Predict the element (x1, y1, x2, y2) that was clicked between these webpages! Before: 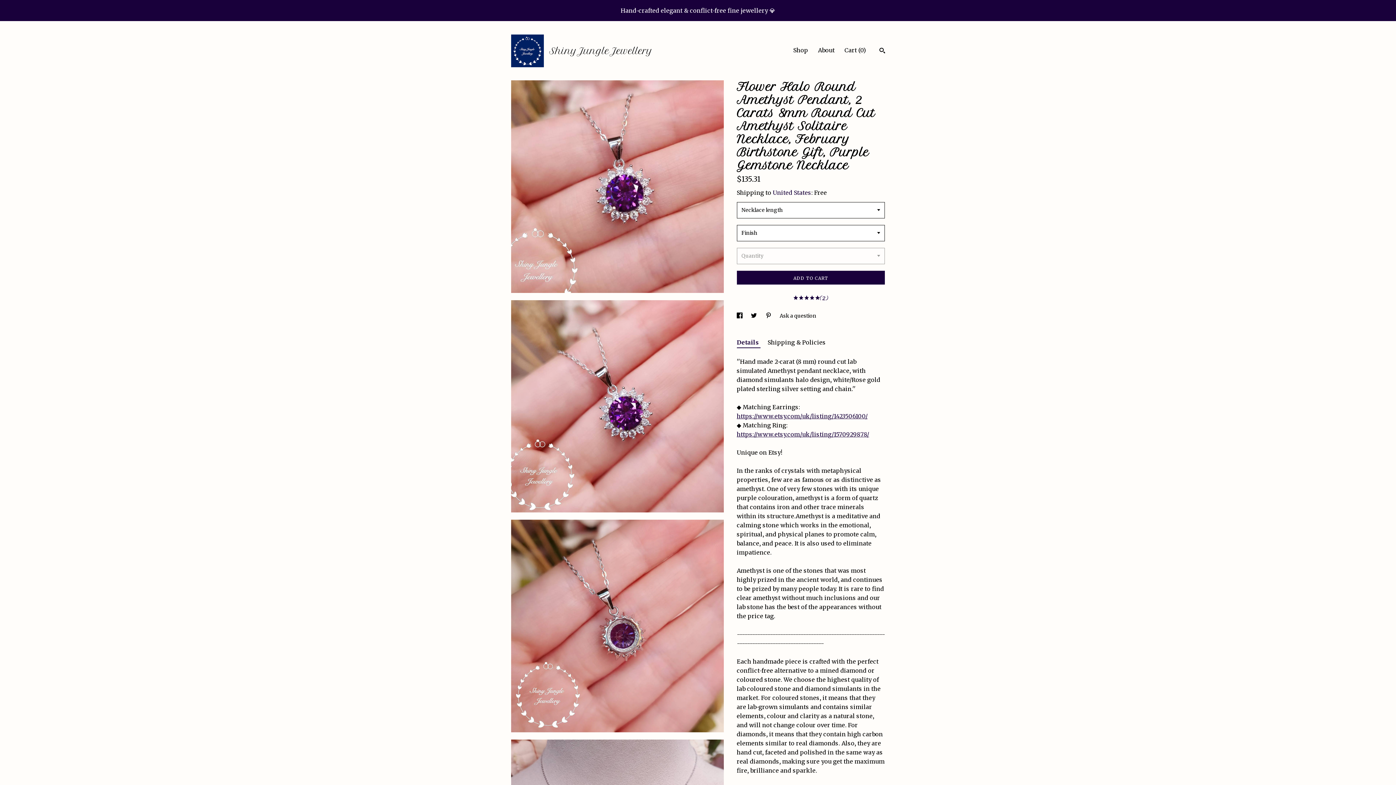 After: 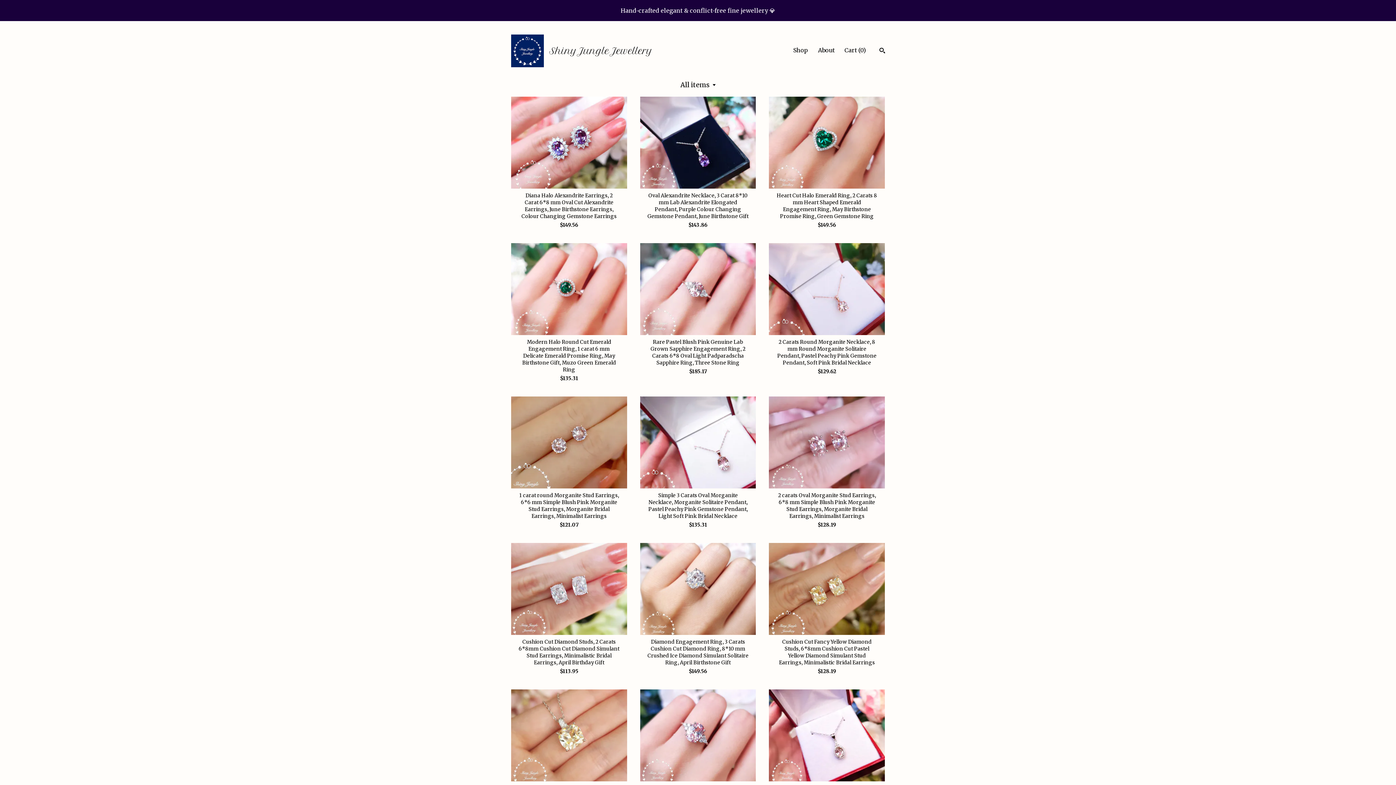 Action: label: Shop bbox: (793, 46, 808, 53)